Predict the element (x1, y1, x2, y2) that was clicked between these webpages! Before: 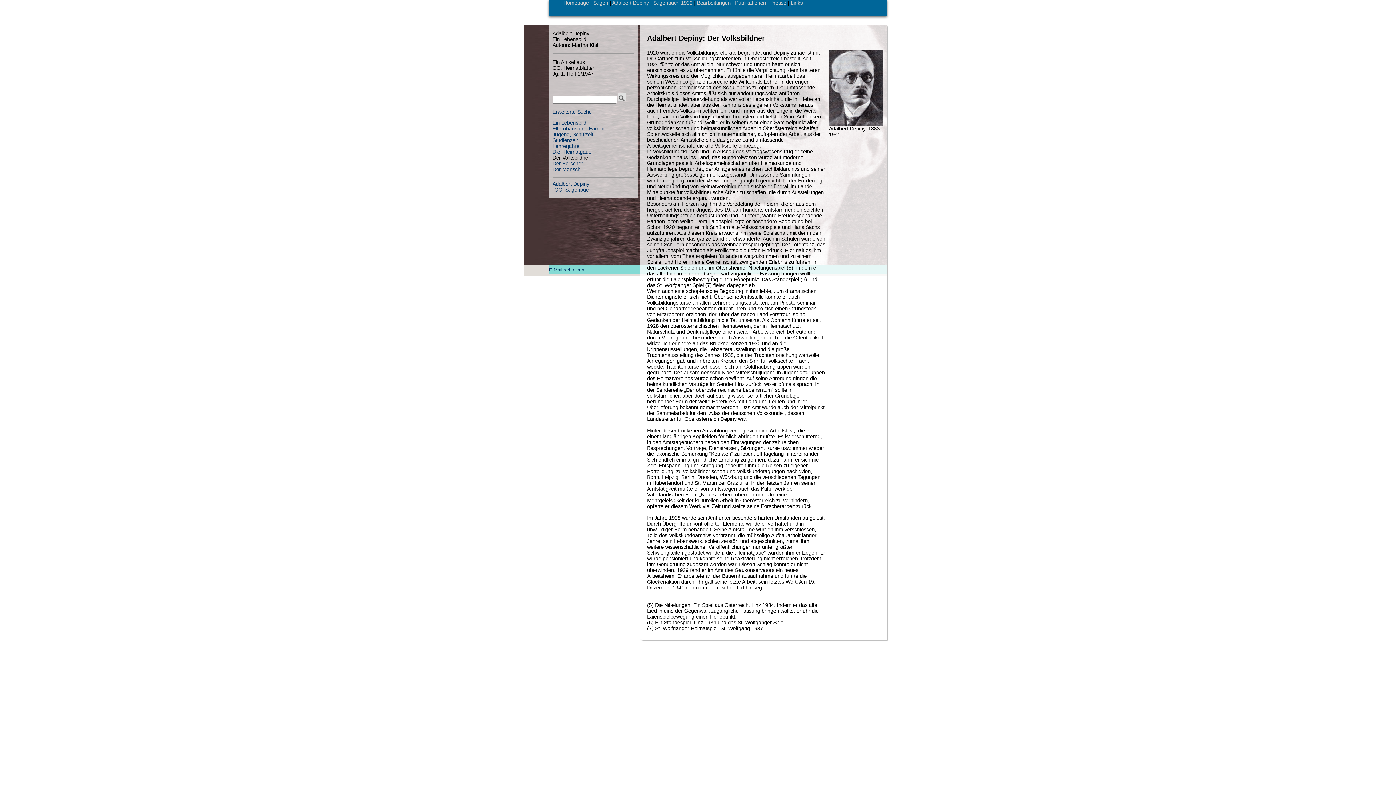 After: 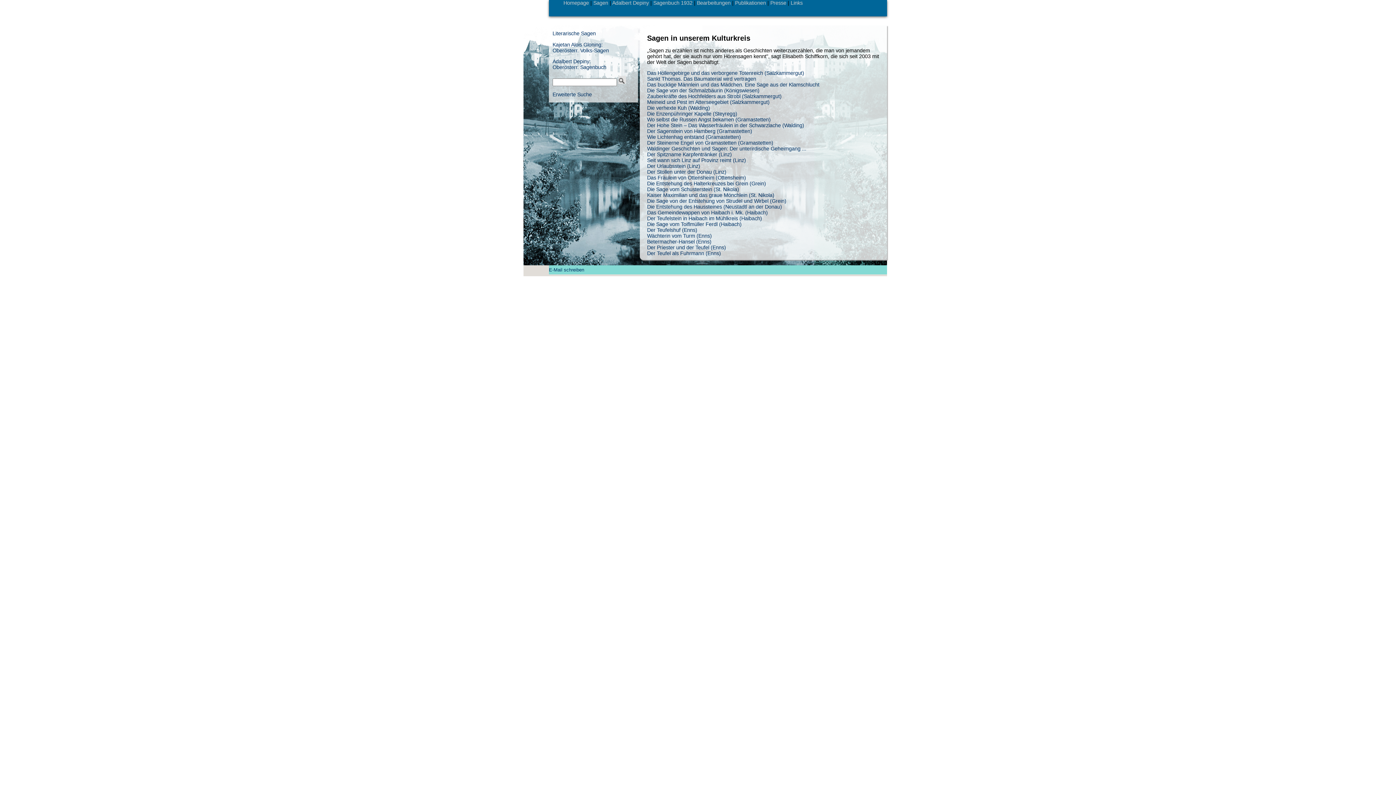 Action: bbox: (593, 0, 608, 5) label: Sagen